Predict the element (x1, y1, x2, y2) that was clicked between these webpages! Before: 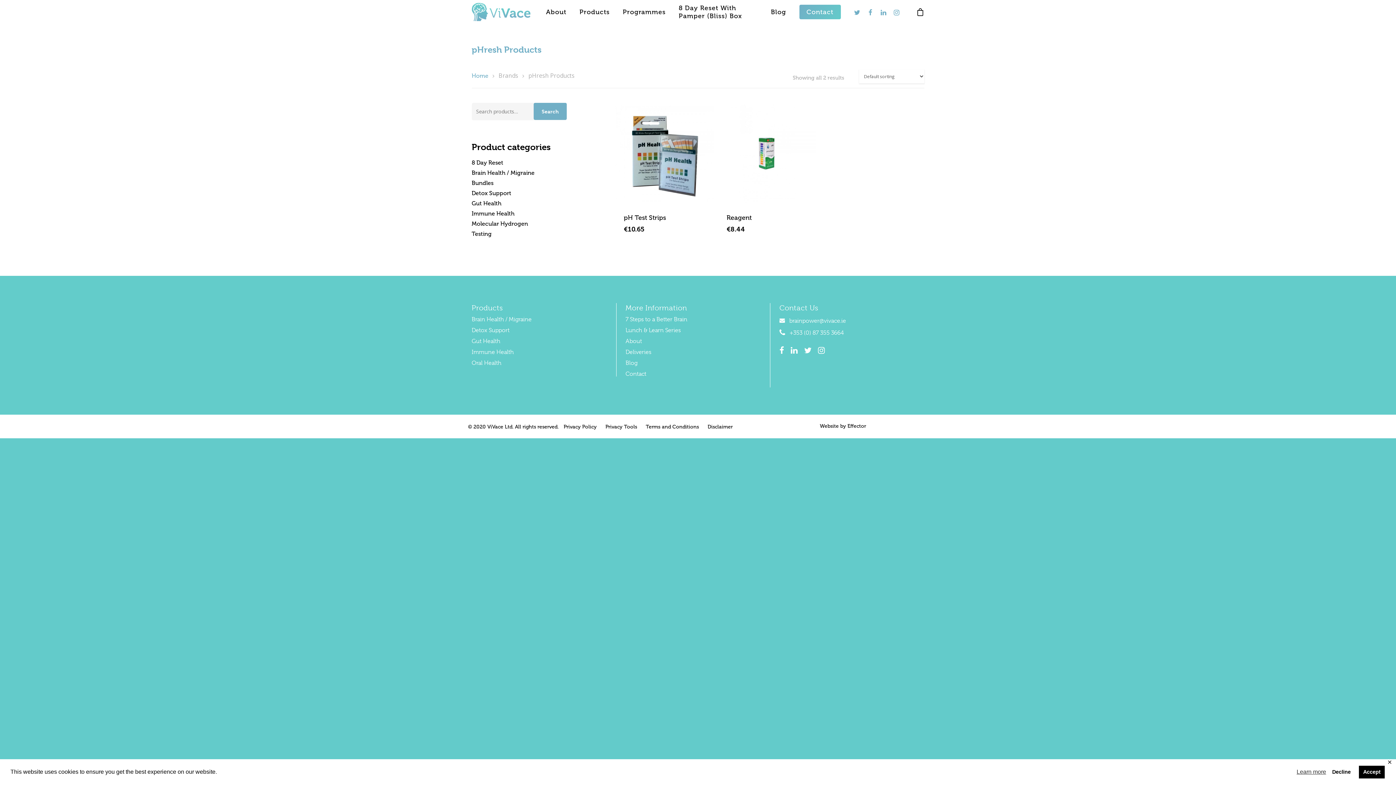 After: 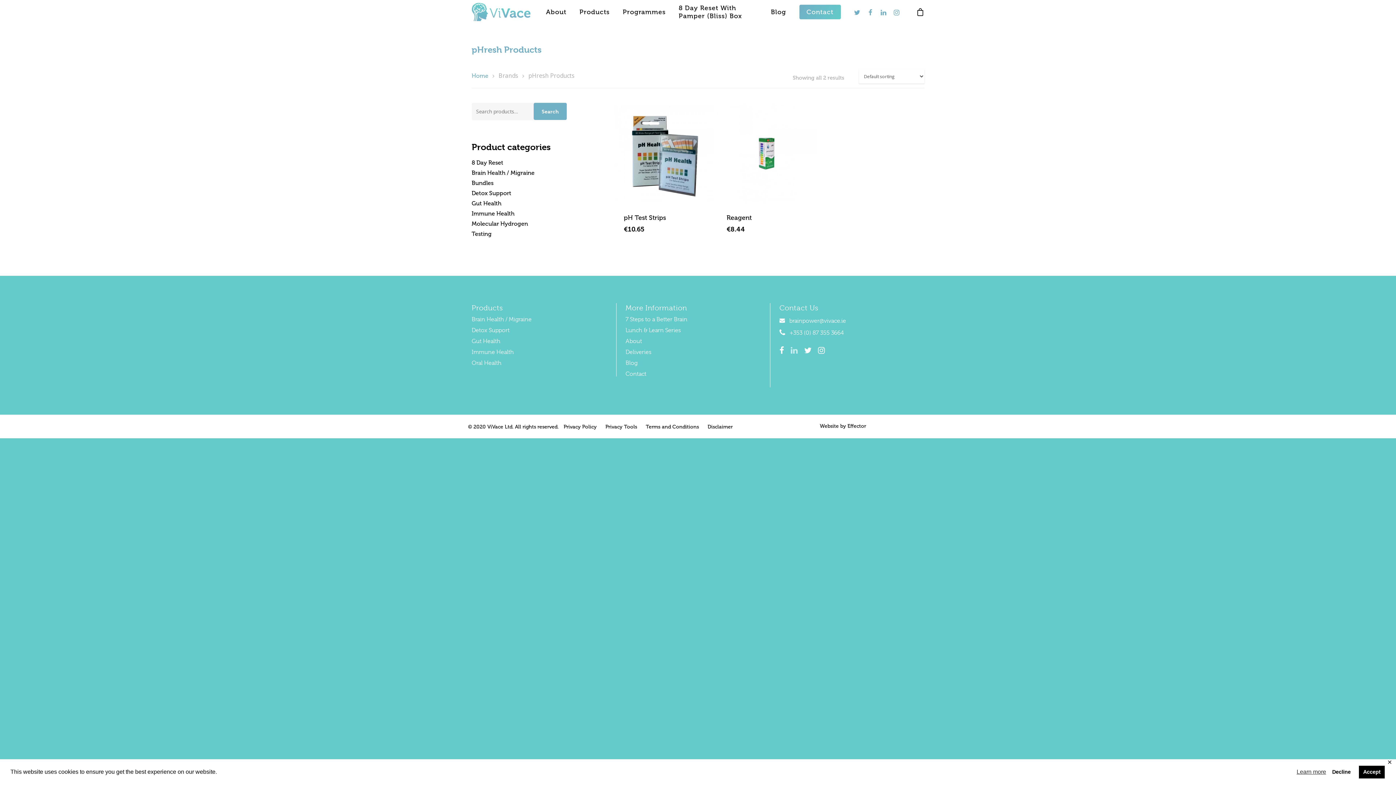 Action: bbox: (790, 346, 797, 355)